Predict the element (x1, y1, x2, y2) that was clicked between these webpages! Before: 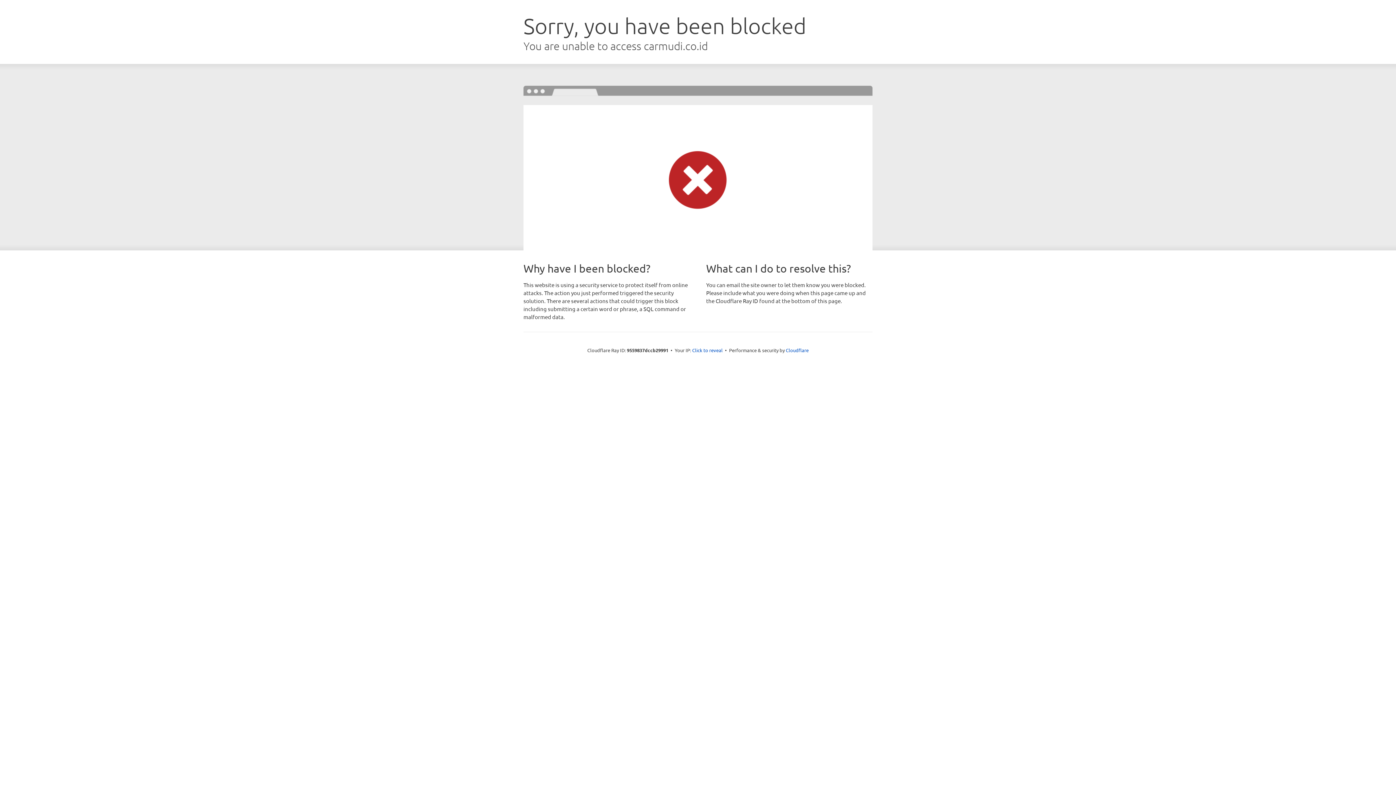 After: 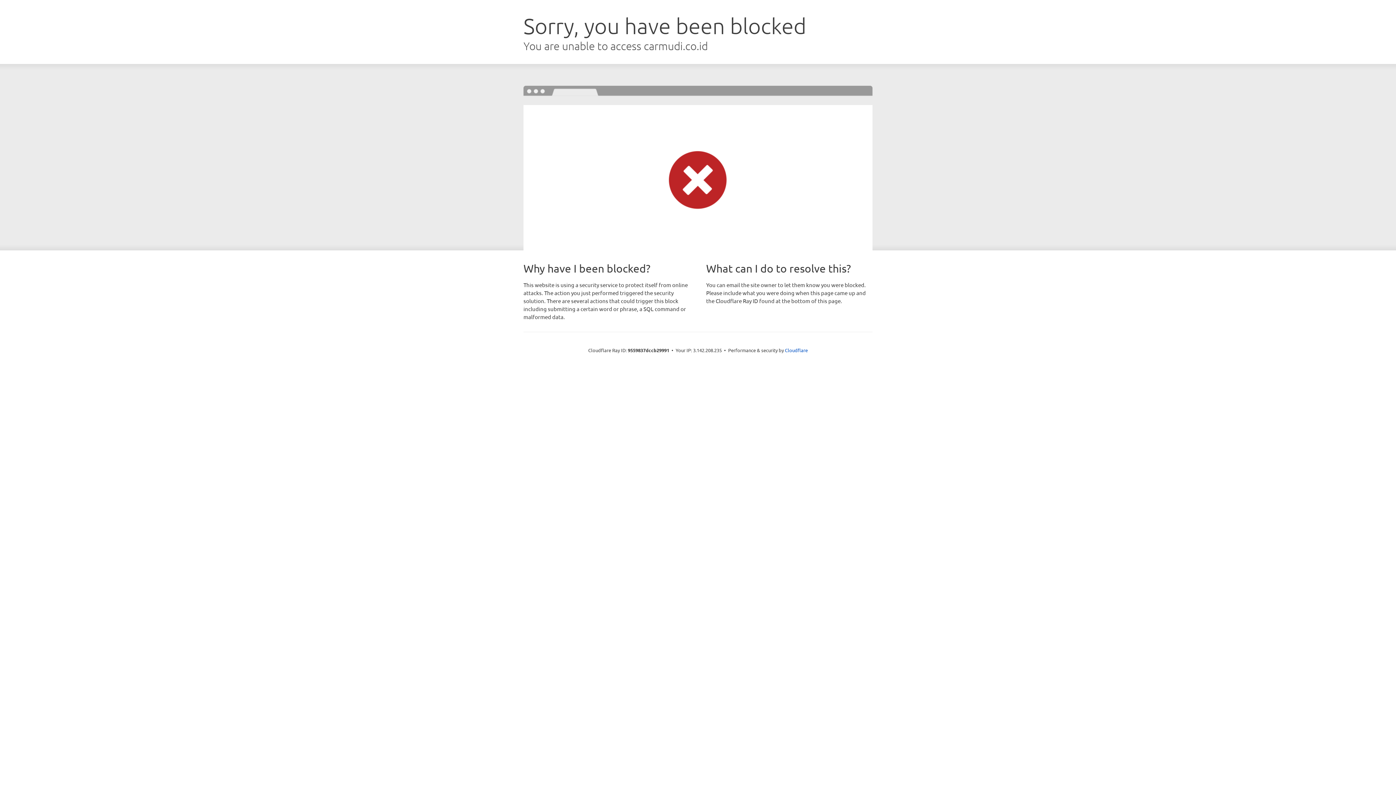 Action: label: Click to reveal bbox: (692, 346, 722, 353)